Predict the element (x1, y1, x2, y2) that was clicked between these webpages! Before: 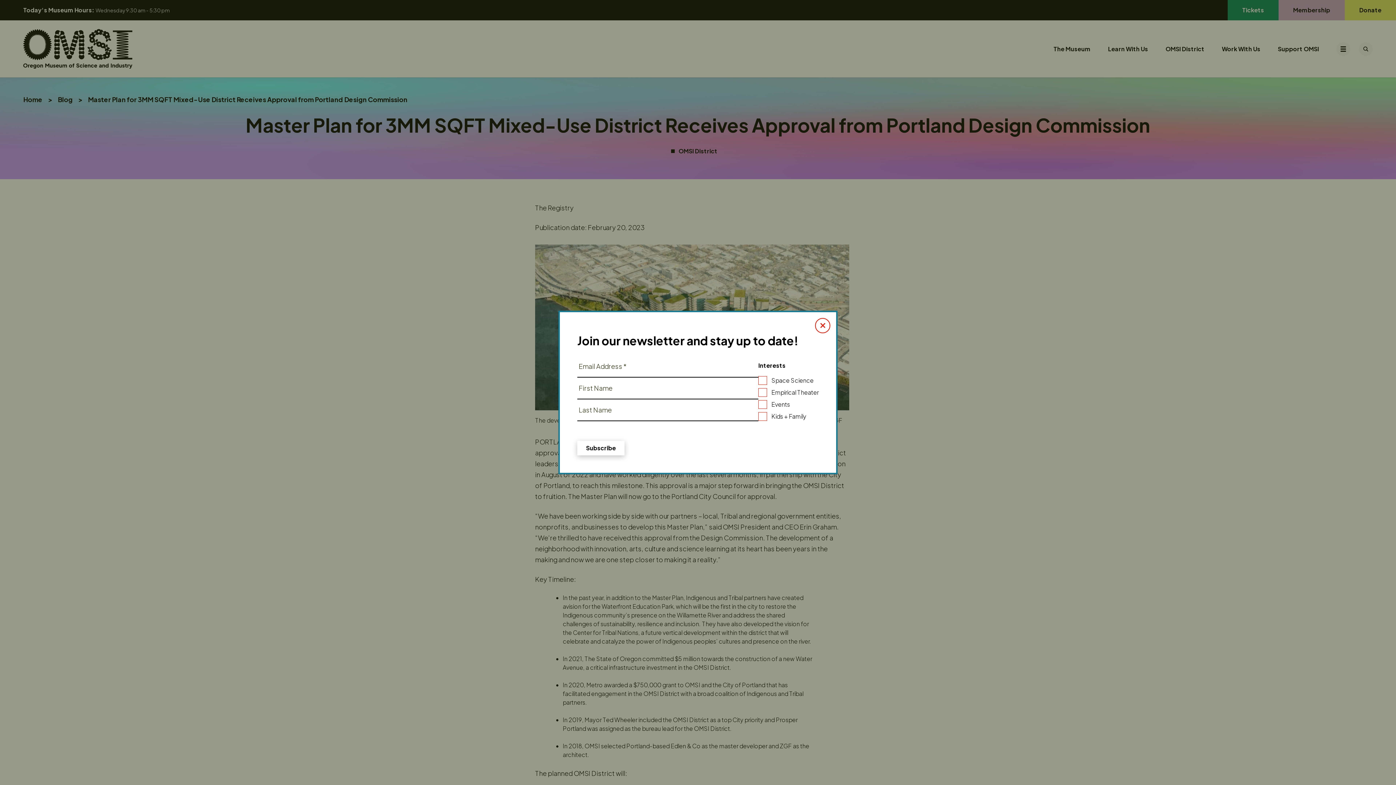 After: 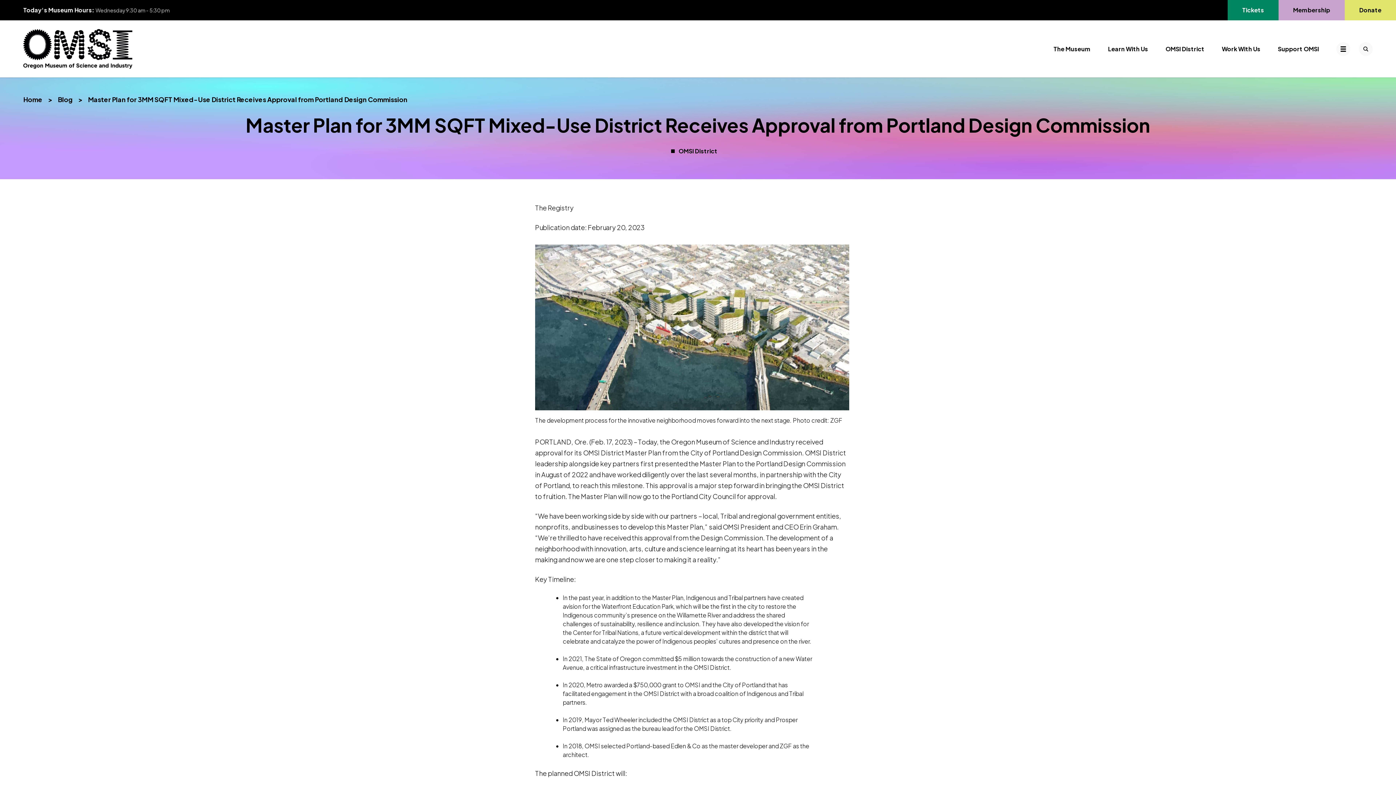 Action: bbox: (815, 318, 830, 333)